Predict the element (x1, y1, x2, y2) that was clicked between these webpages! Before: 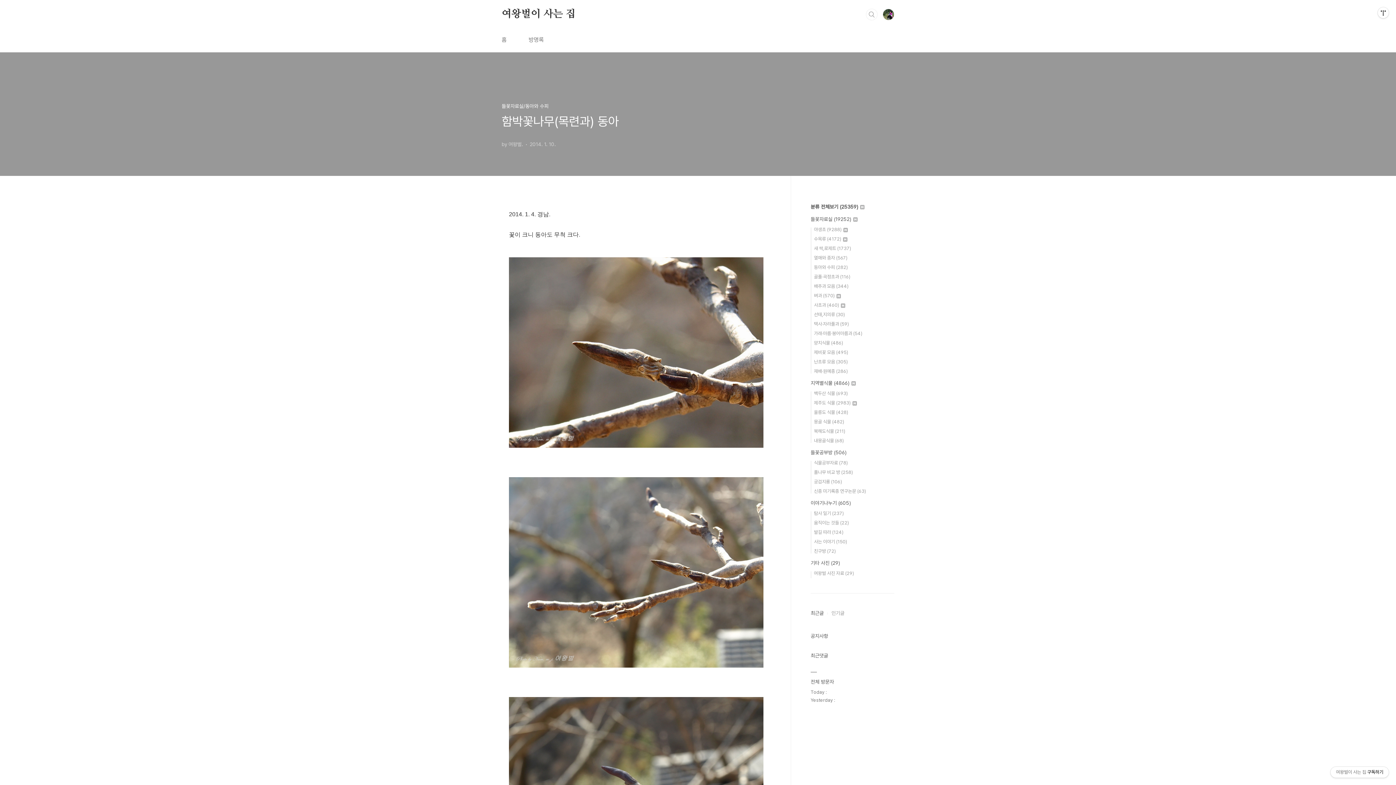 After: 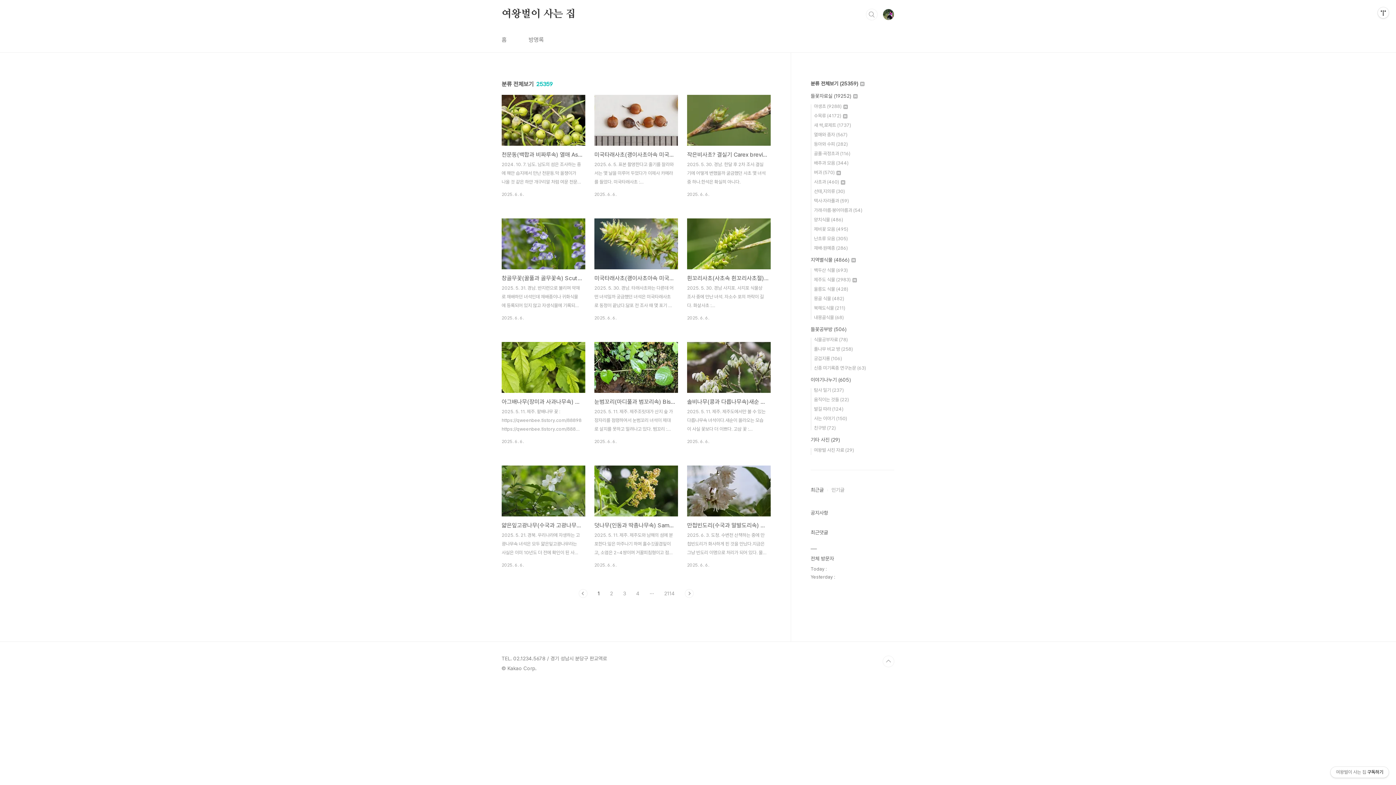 Action: bbox: (810, 204, 864, 209) label: 분류 전체보기 (25359) 